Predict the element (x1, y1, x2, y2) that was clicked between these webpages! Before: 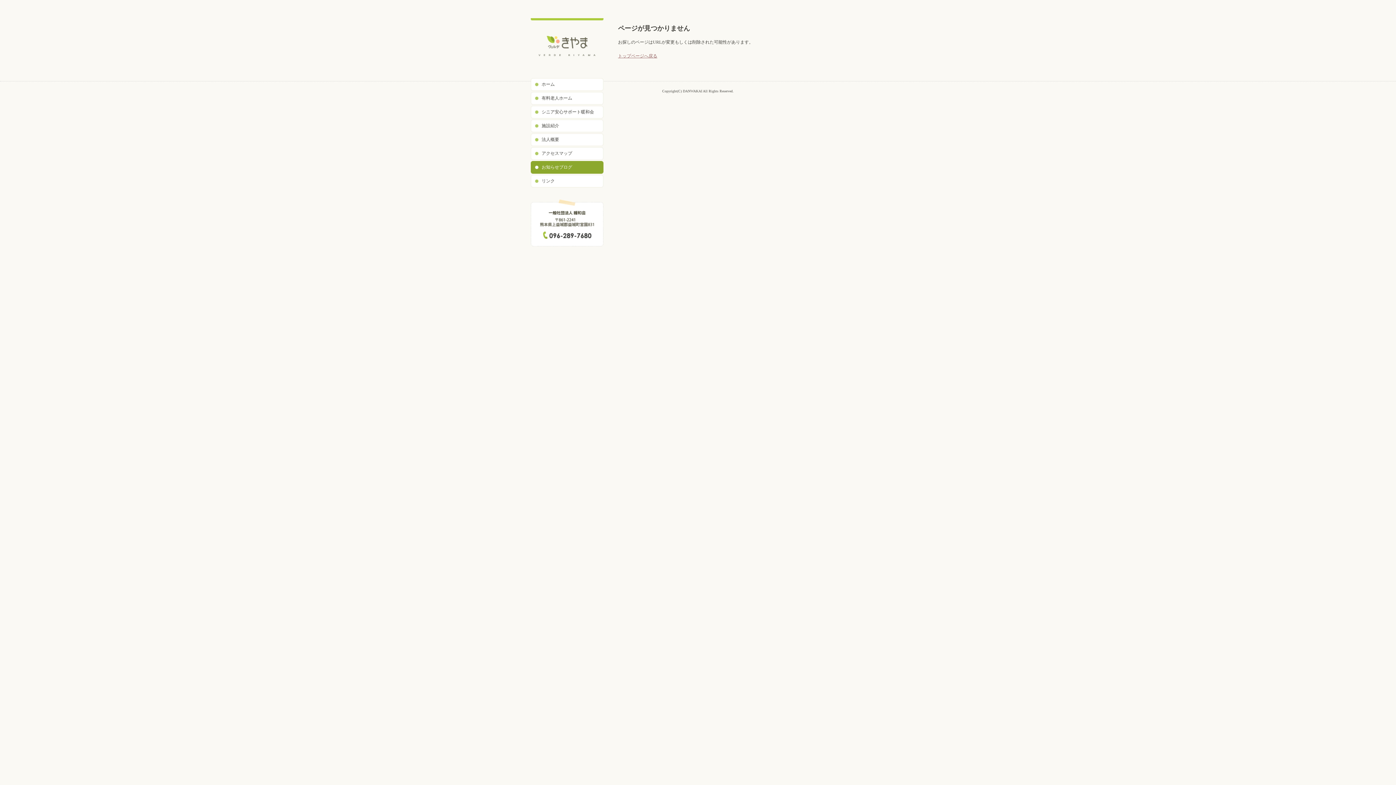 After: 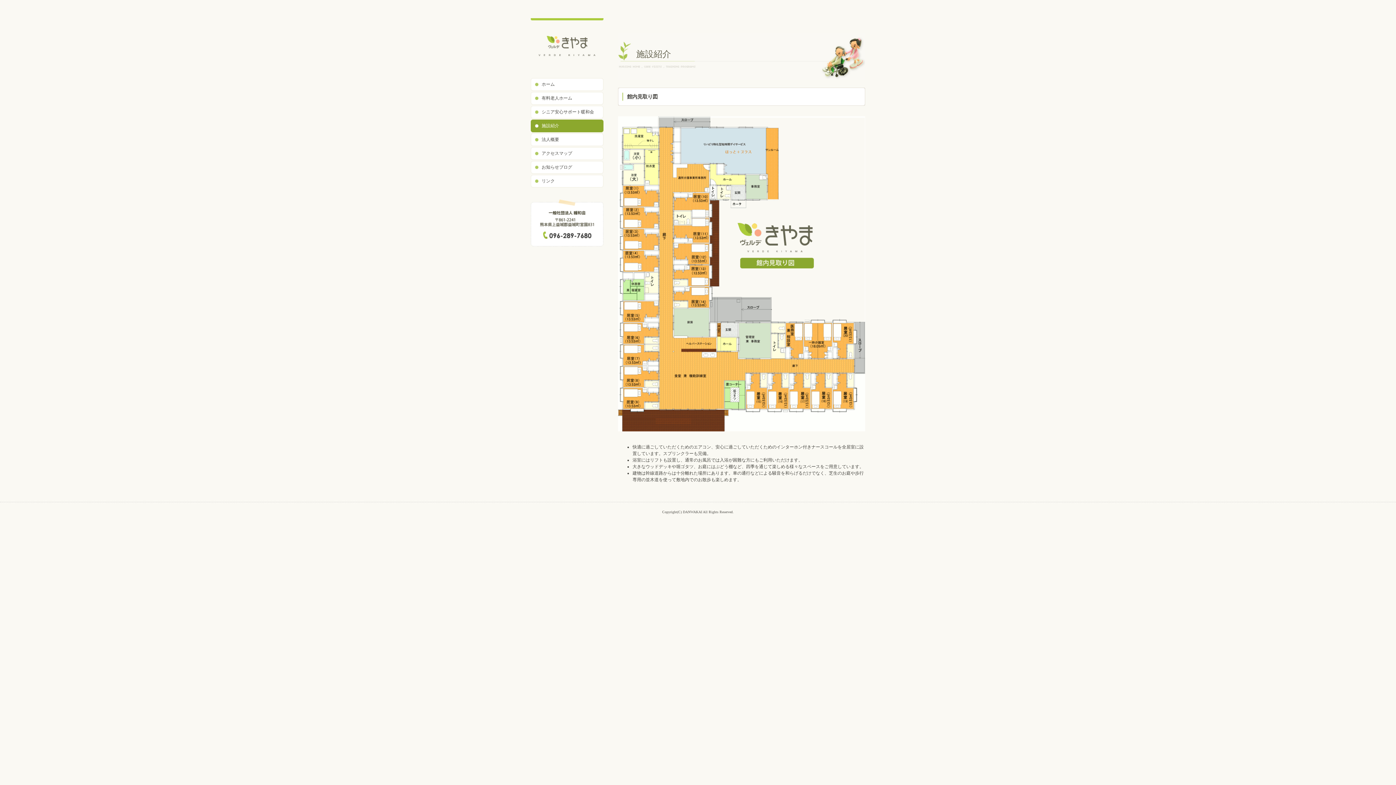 Action: label: 施設紹介 bbox: (530, 119, 603, 132)